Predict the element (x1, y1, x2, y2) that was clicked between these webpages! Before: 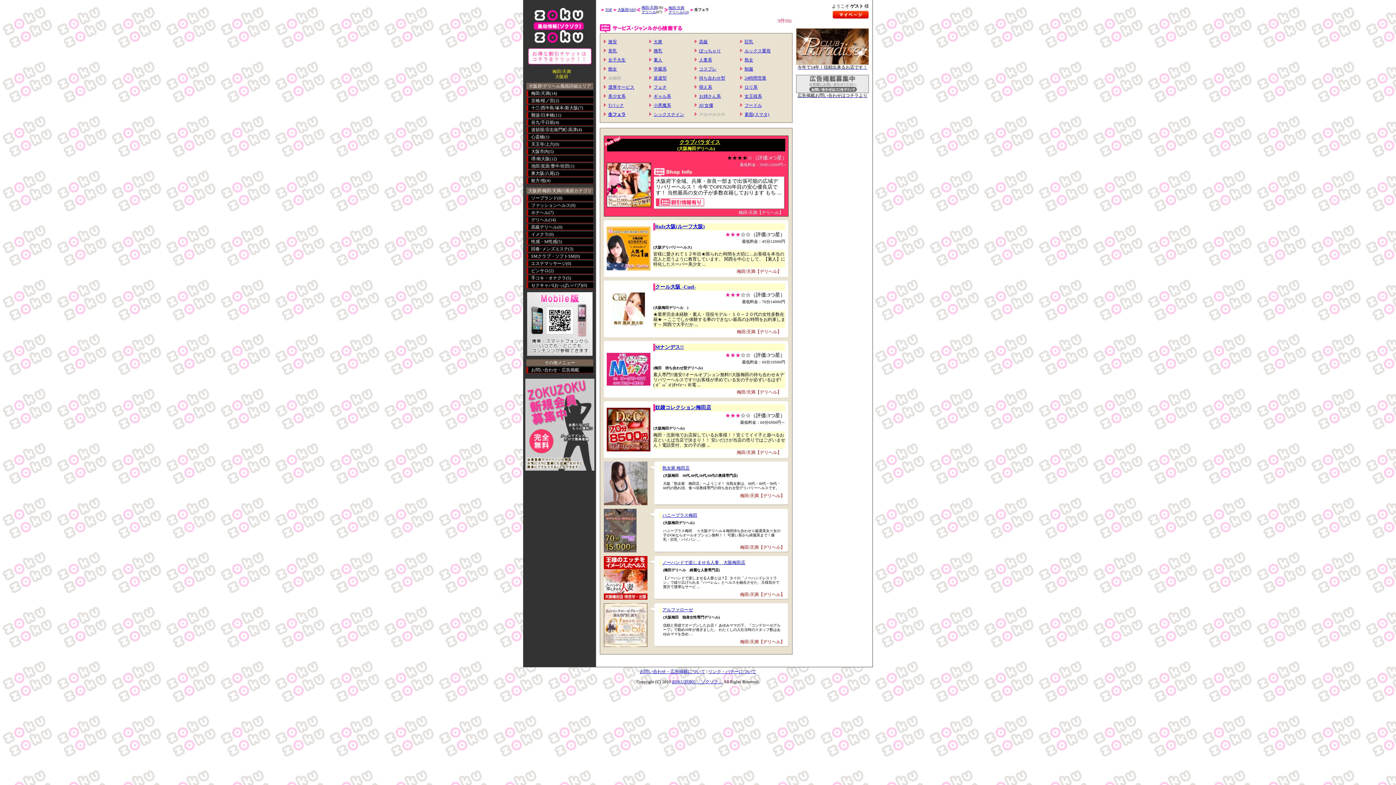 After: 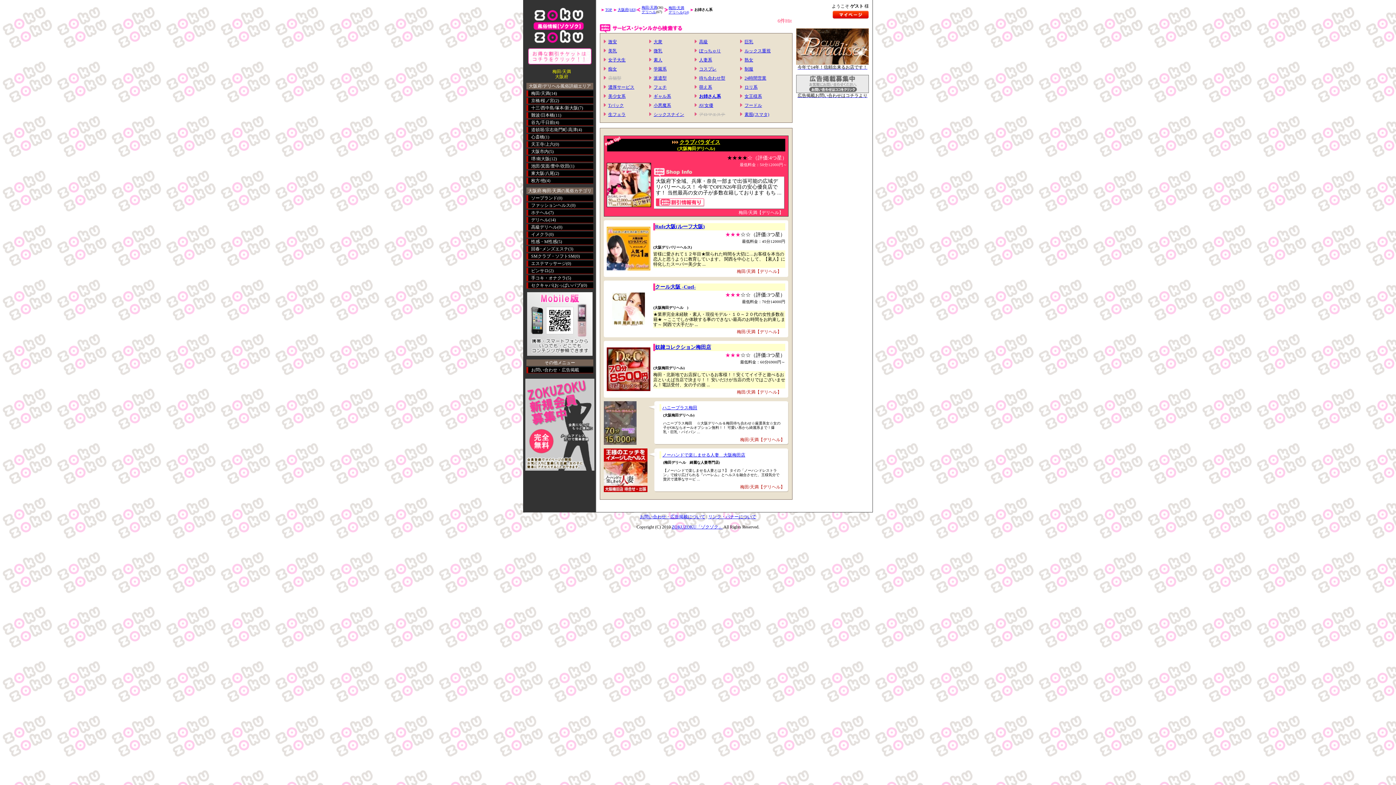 Action: bbox: (699, 93, 721, 98) label: お姉さん系